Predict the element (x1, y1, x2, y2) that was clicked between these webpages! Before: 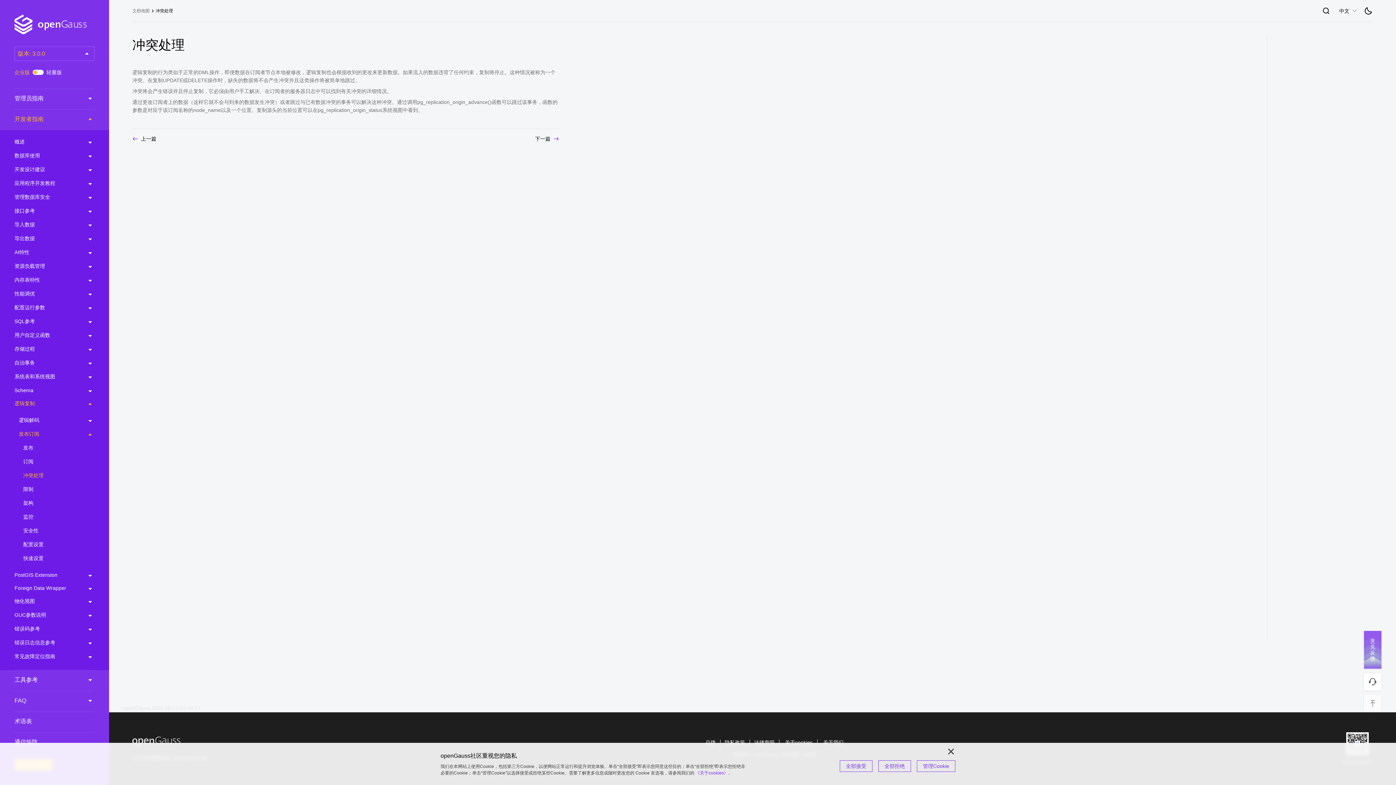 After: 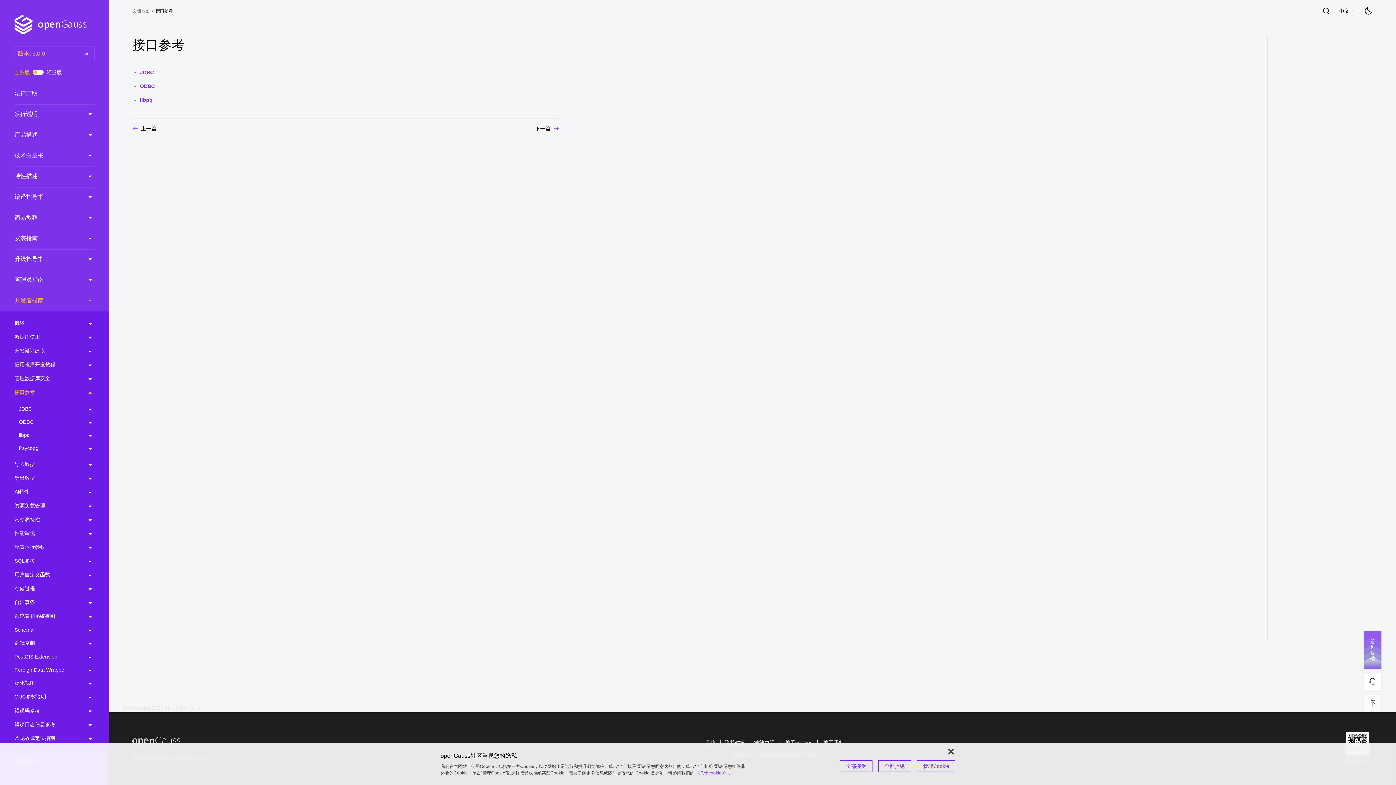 Action: label: 接口参考 bbox: (14, 208, 94, 214)